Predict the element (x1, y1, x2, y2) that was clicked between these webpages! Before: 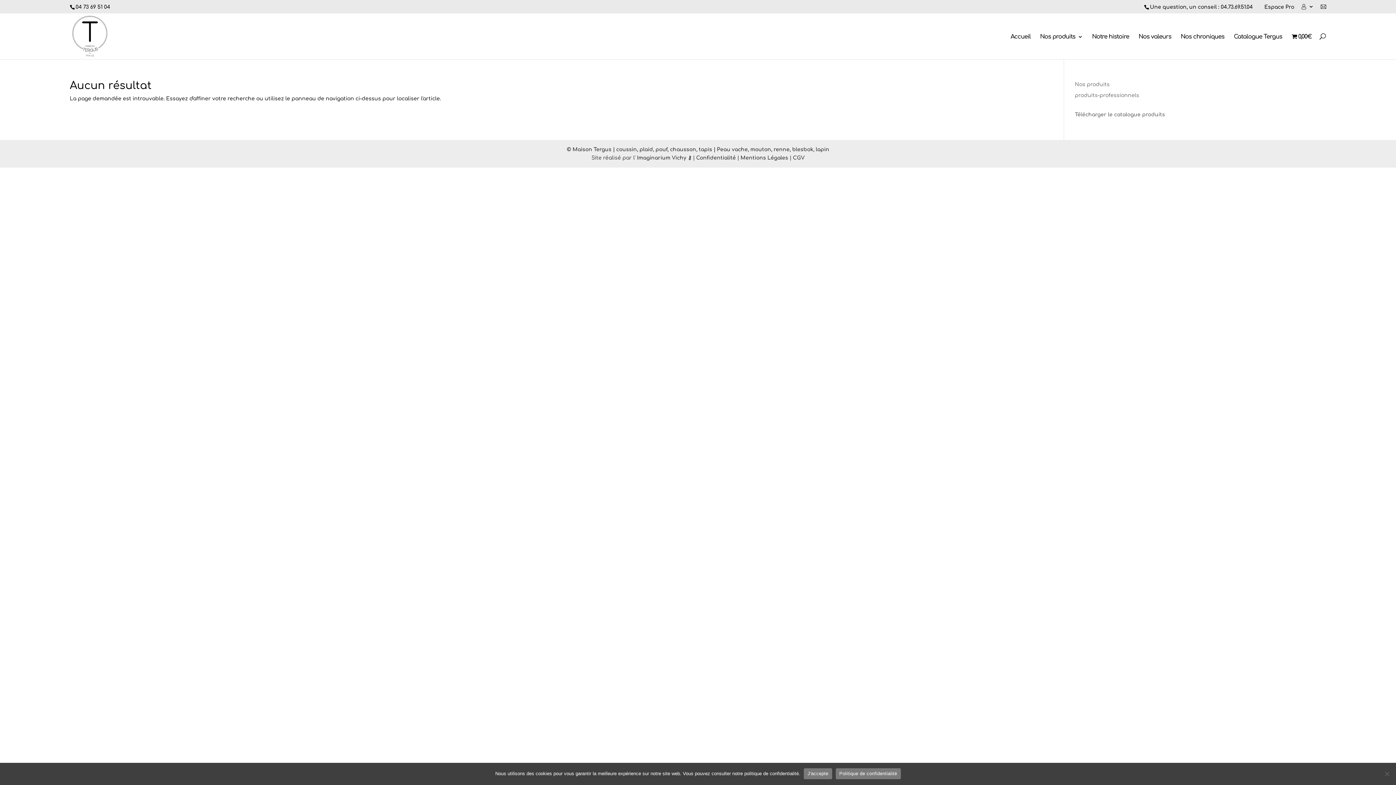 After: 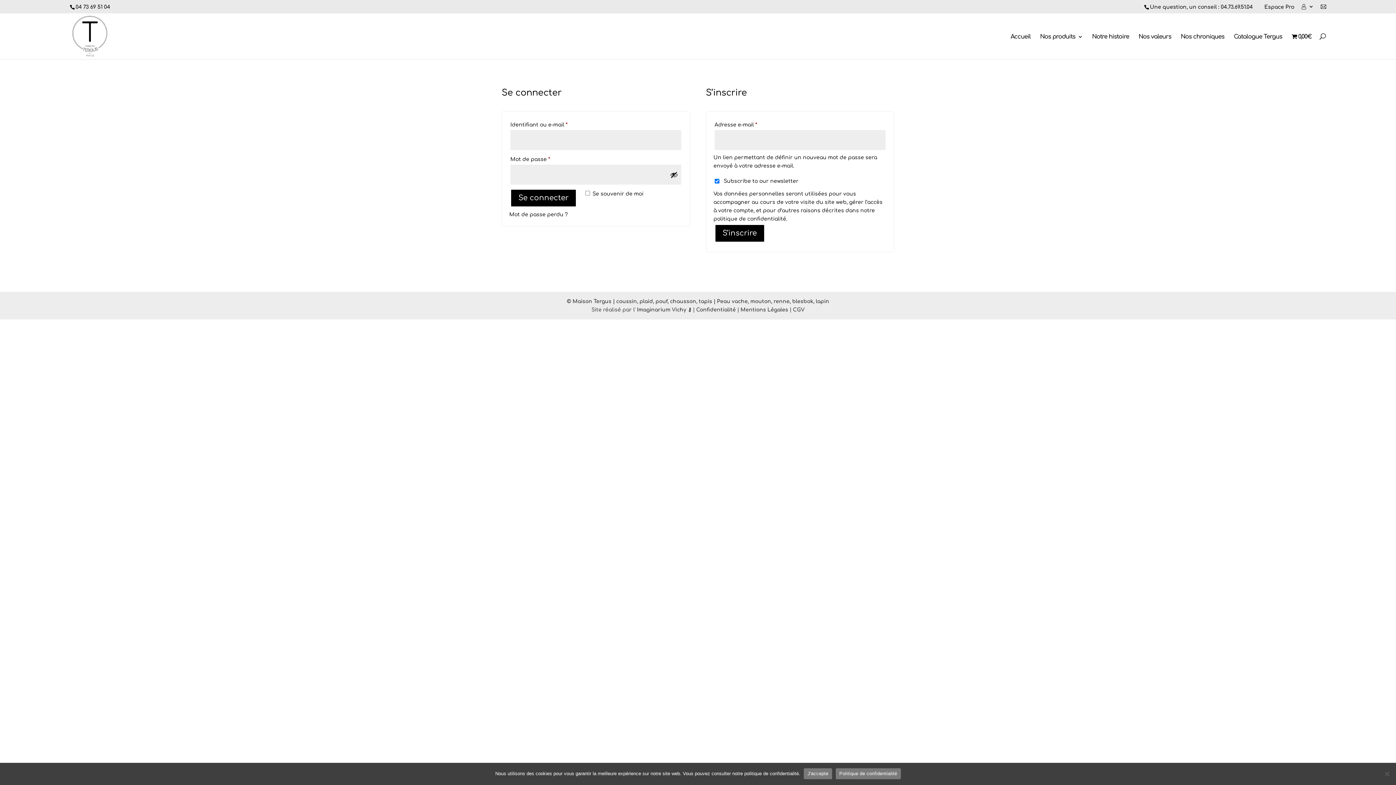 Action: bbox: (1301, 3, 1314, 13)